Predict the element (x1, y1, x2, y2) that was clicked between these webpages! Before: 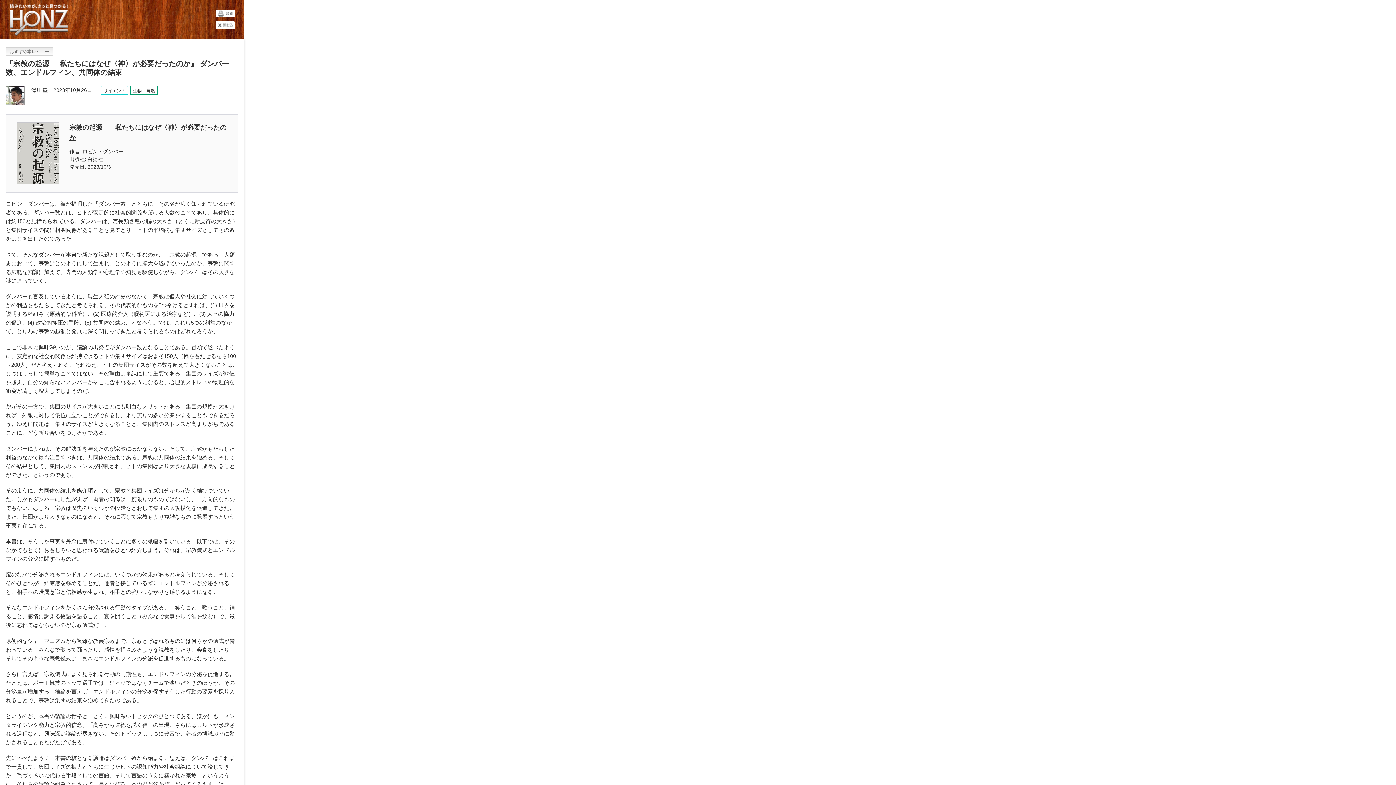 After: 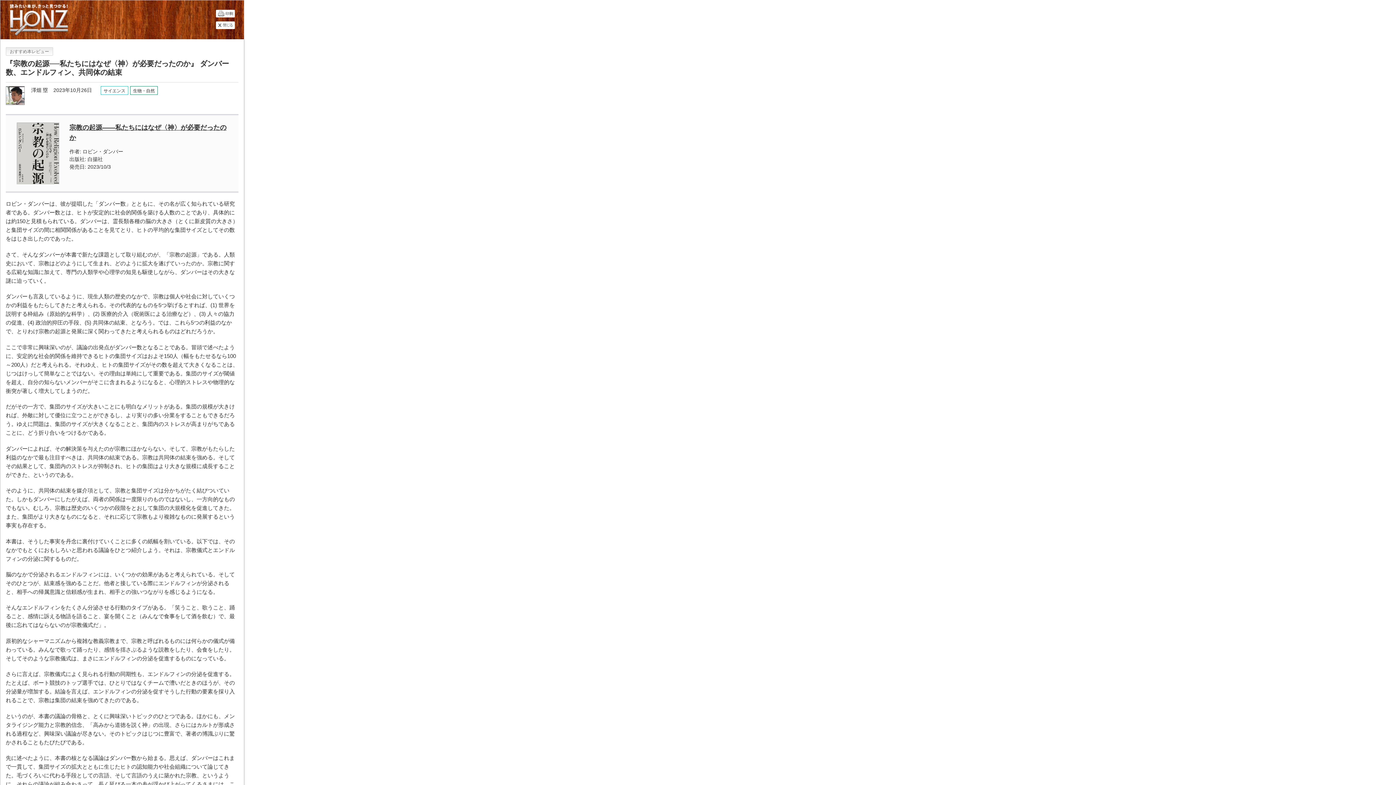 Action: bbox: (216, 22, 234, 28)